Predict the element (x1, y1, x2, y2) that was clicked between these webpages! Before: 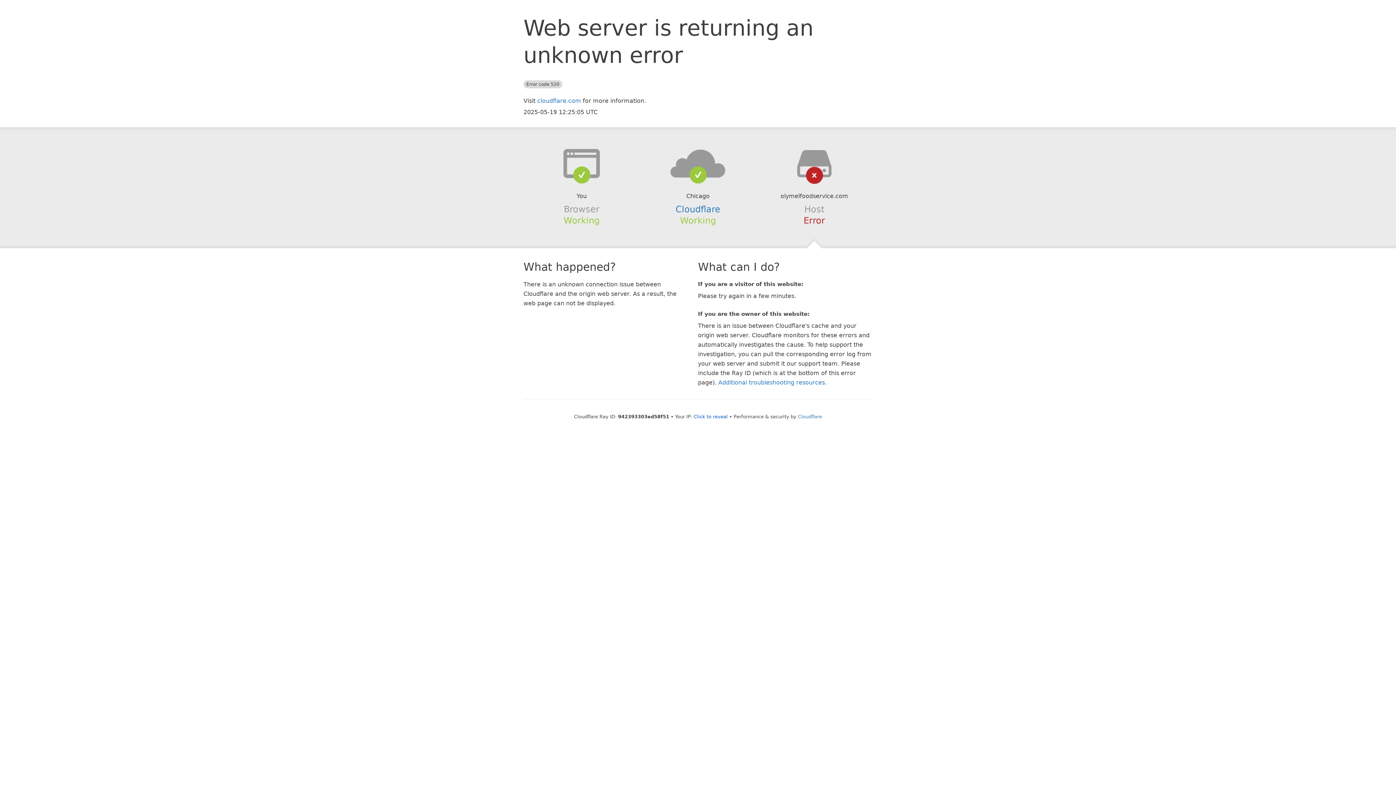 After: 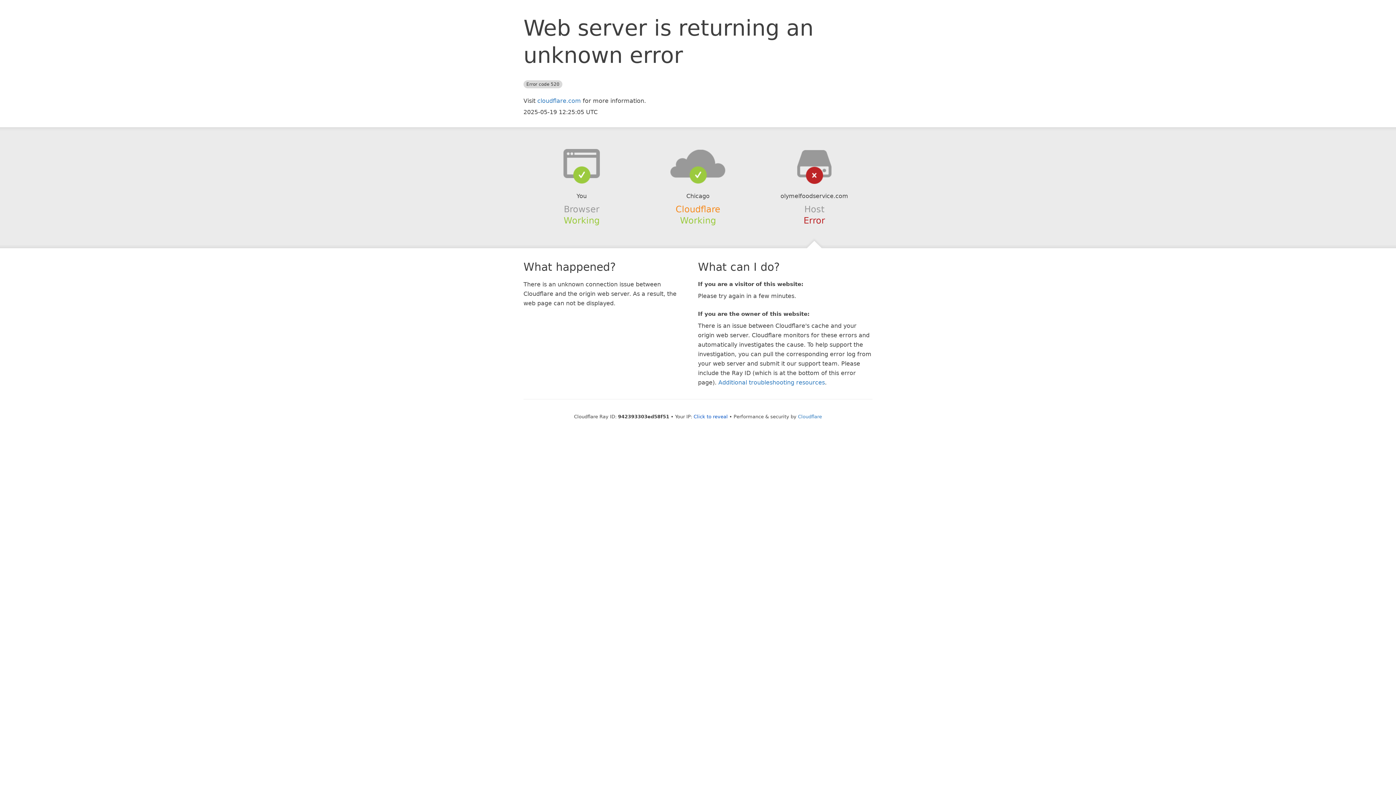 Action: bbox: (675, 204, 720, 214) label: Cloudflare